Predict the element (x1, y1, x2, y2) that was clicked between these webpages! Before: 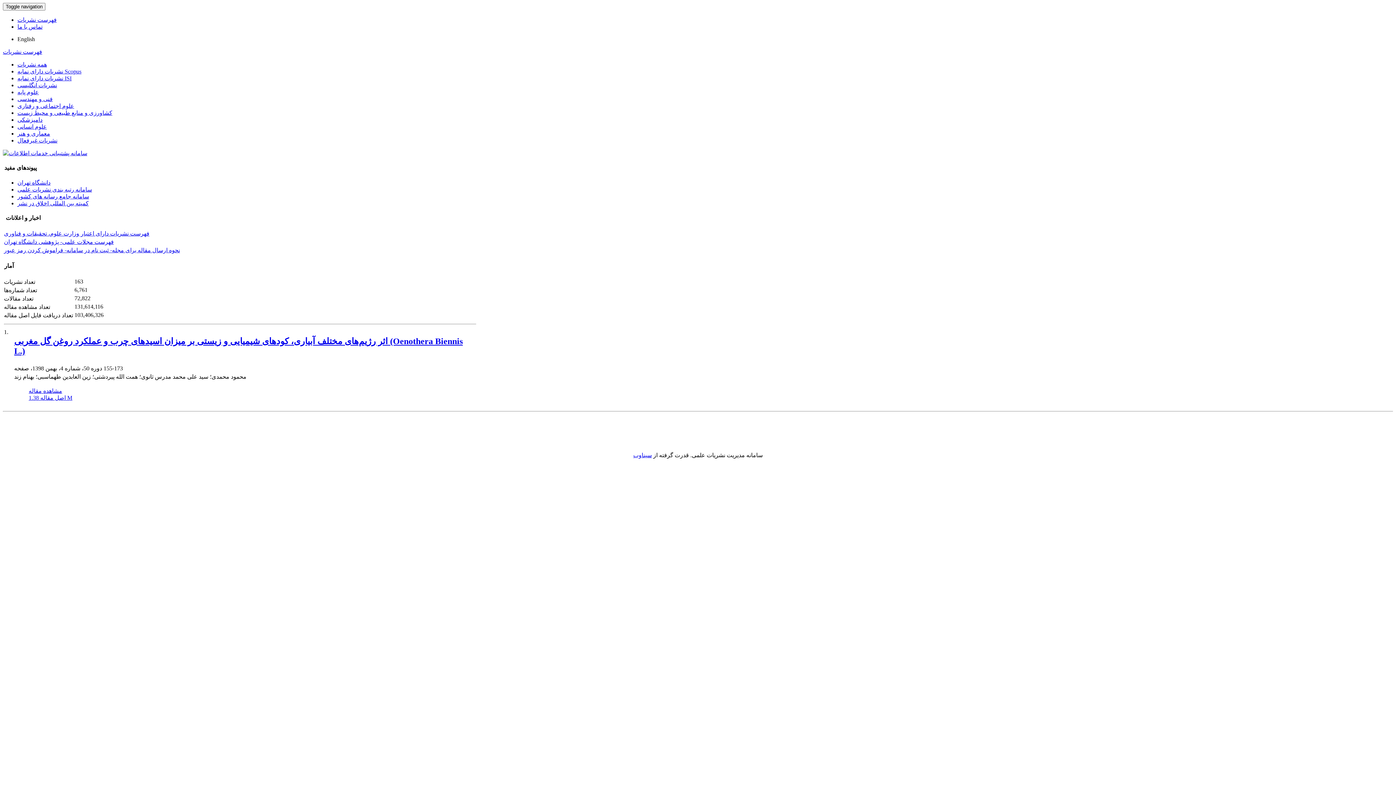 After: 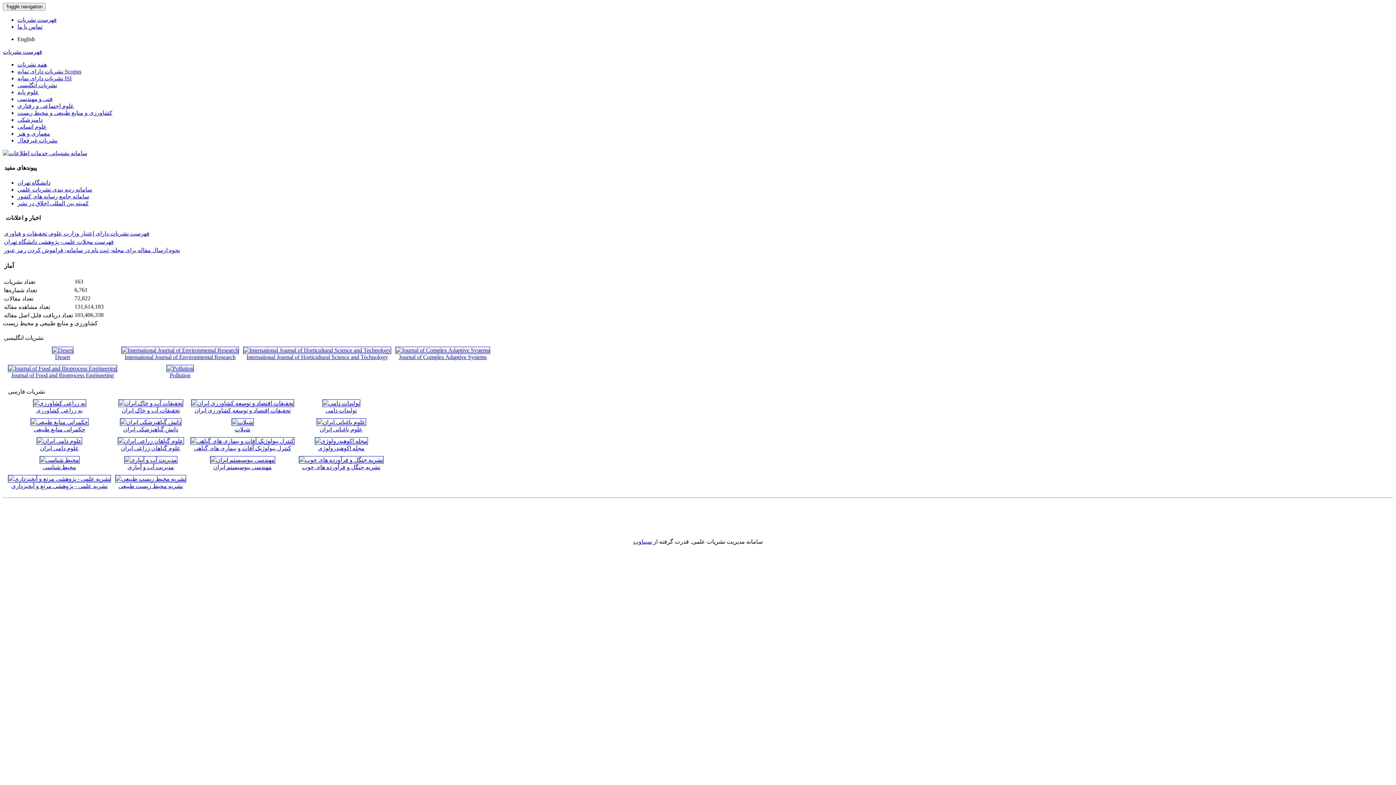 Action: label: کشاورزی و منابع طبیعی و محیط زیست bbox: (17, 109, 112, 116)